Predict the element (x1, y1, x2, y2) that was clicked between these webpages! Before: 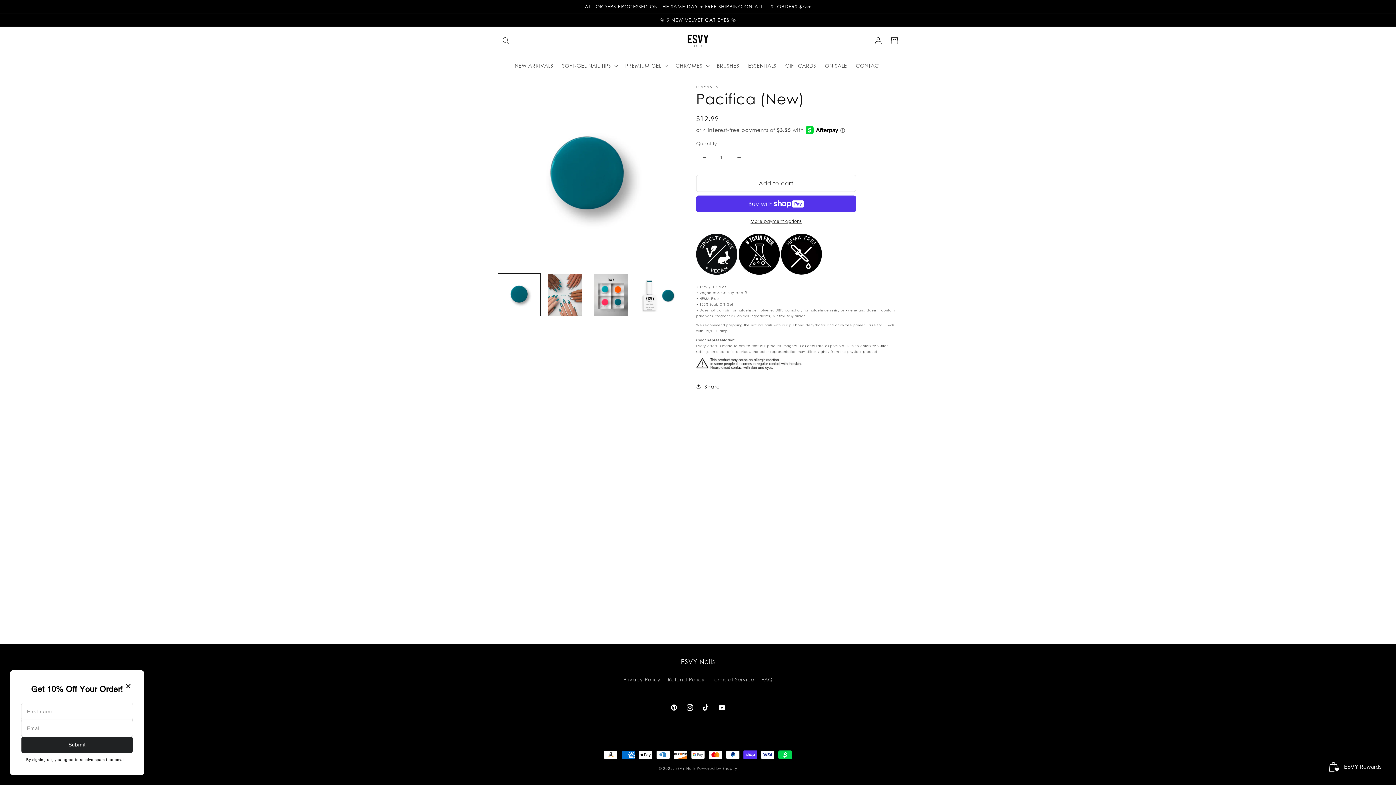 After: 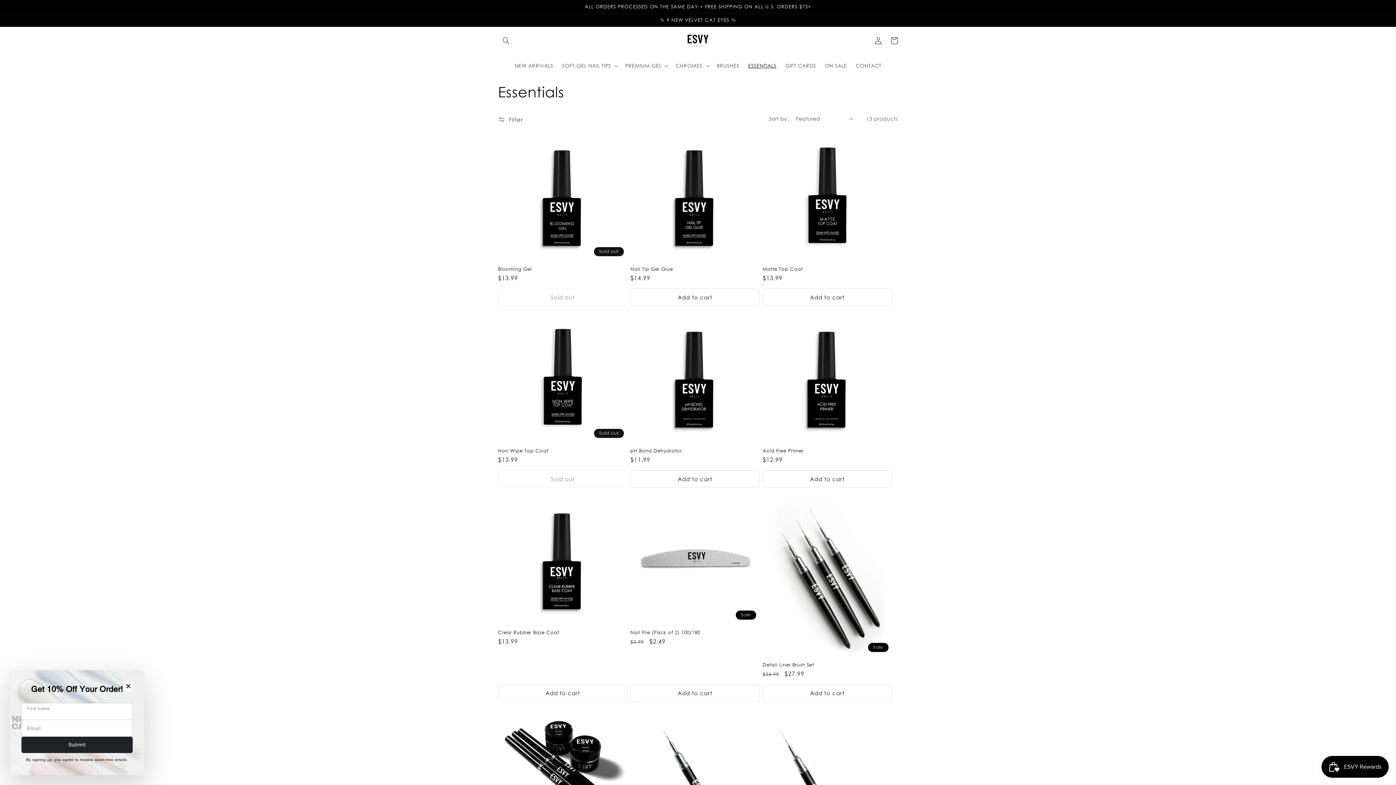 Action: bbox: (743, 58, 781, 73) label: ESSENTIALS